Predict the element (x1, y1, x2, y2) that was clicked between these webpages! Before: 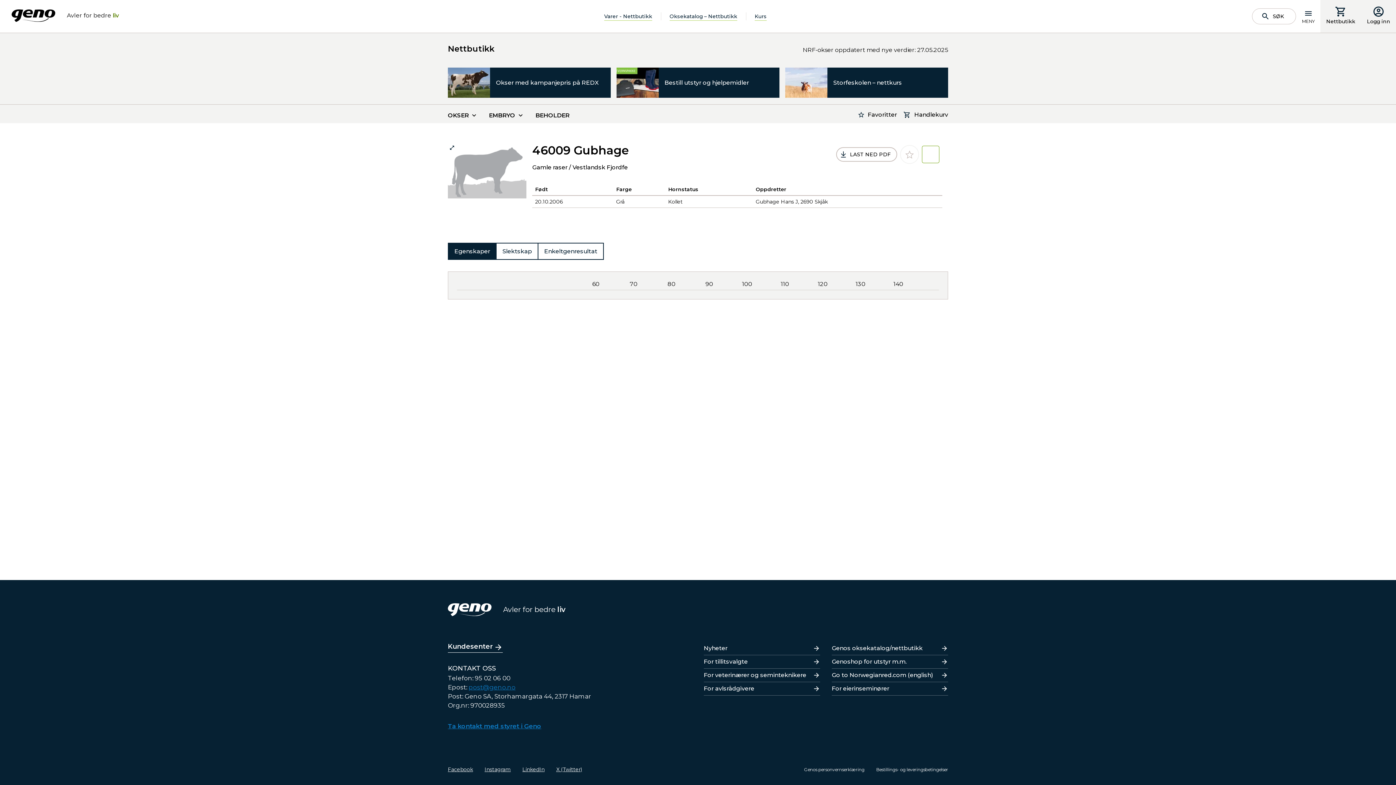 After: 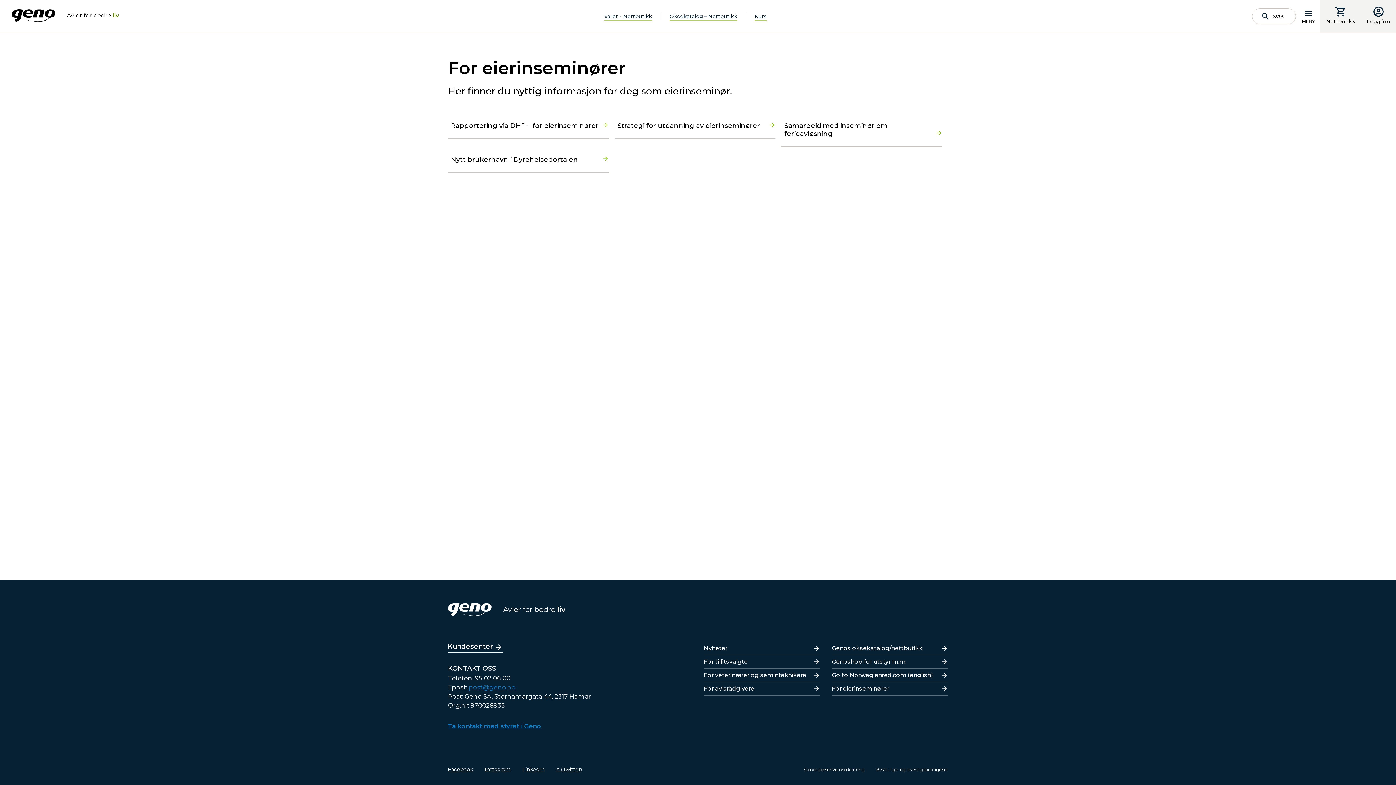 Action: label: For eierinseminører bbox: (832, 682, 948, 695)